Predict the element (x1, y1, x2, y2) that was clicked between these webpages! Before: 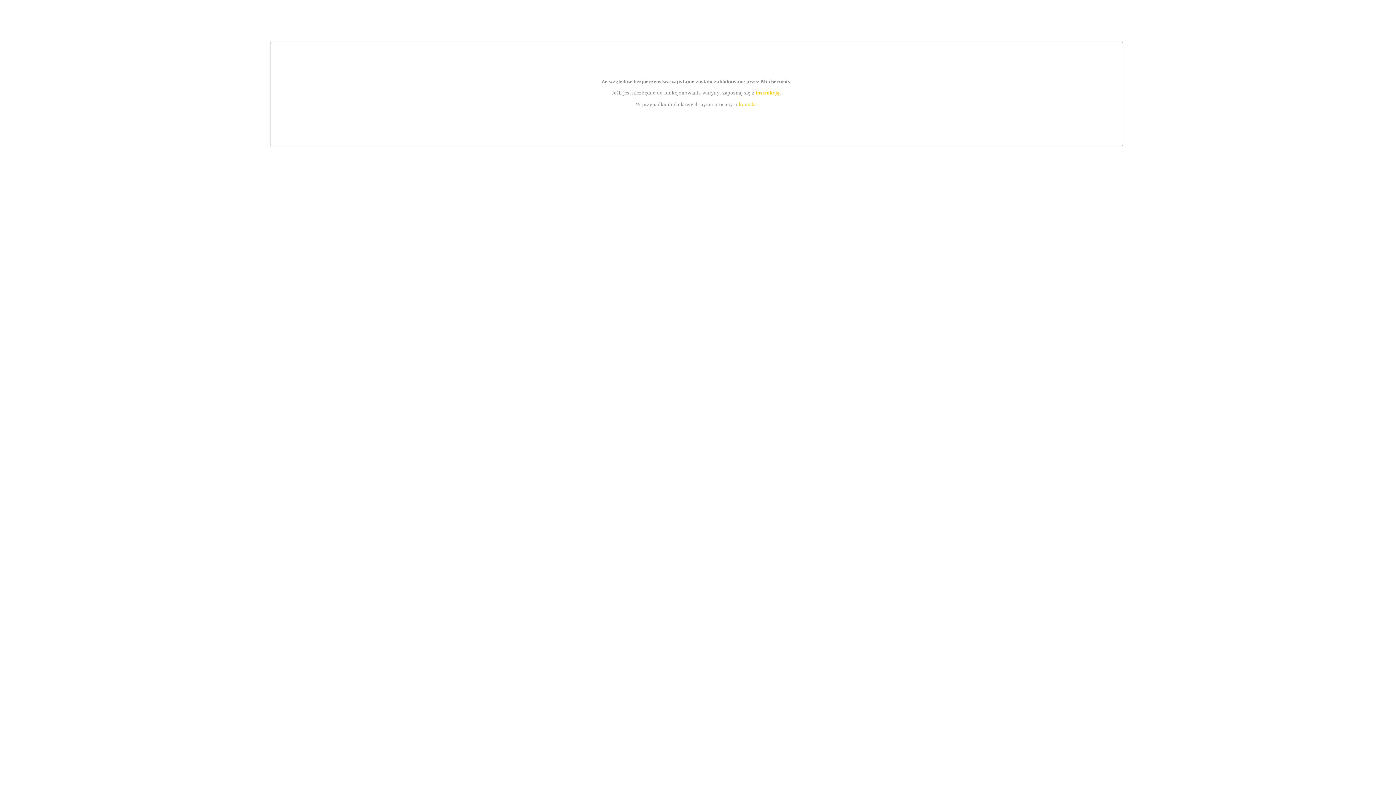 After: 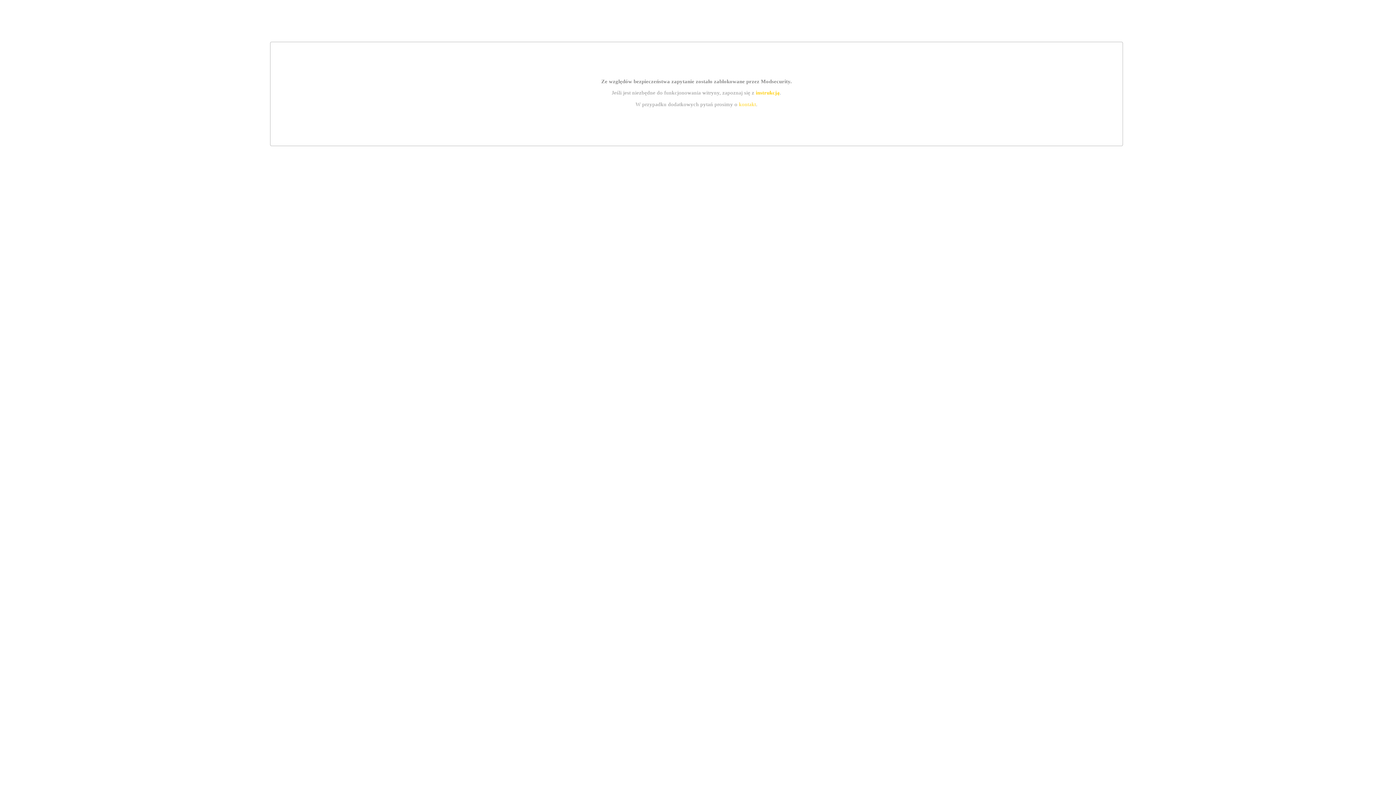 Action: bbox: (755, 89, 779, 95) label: instrukcją